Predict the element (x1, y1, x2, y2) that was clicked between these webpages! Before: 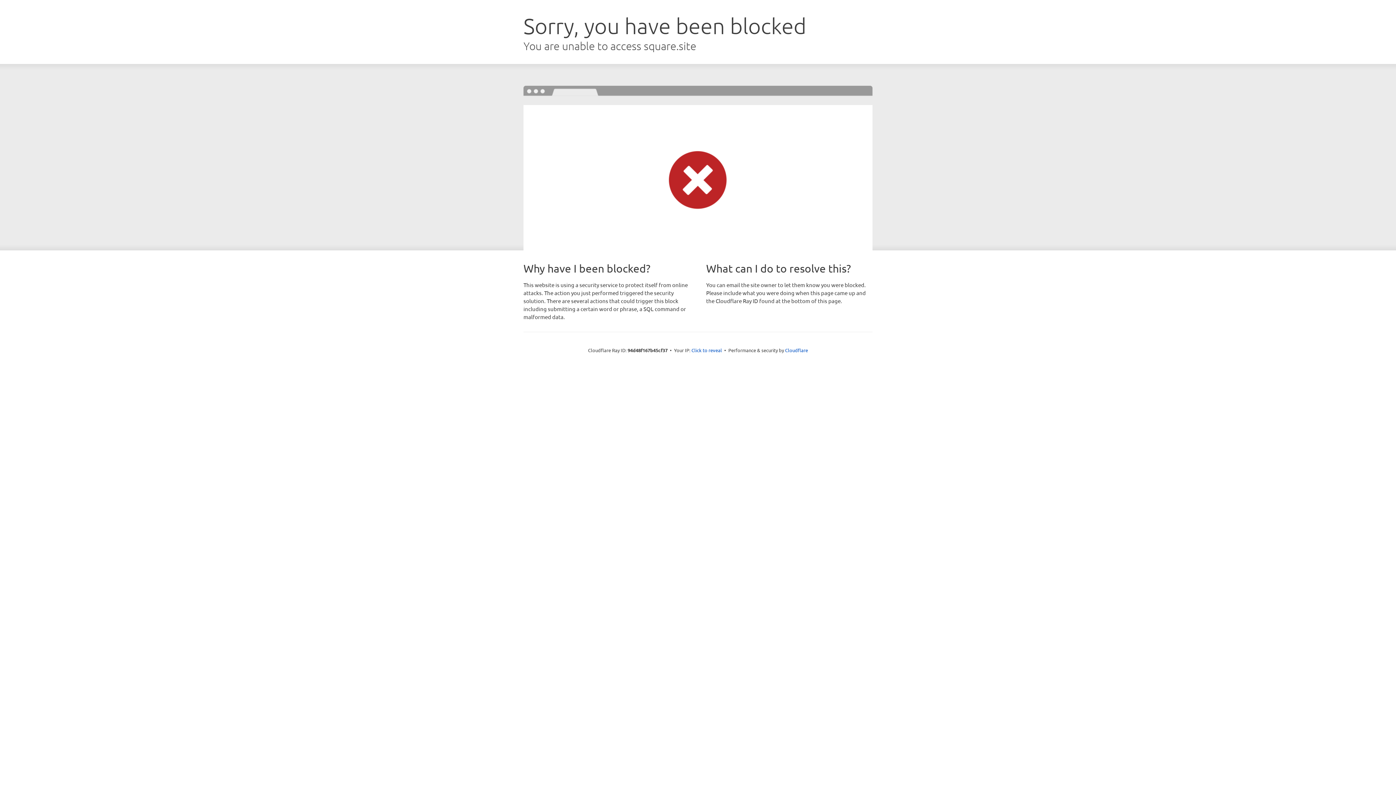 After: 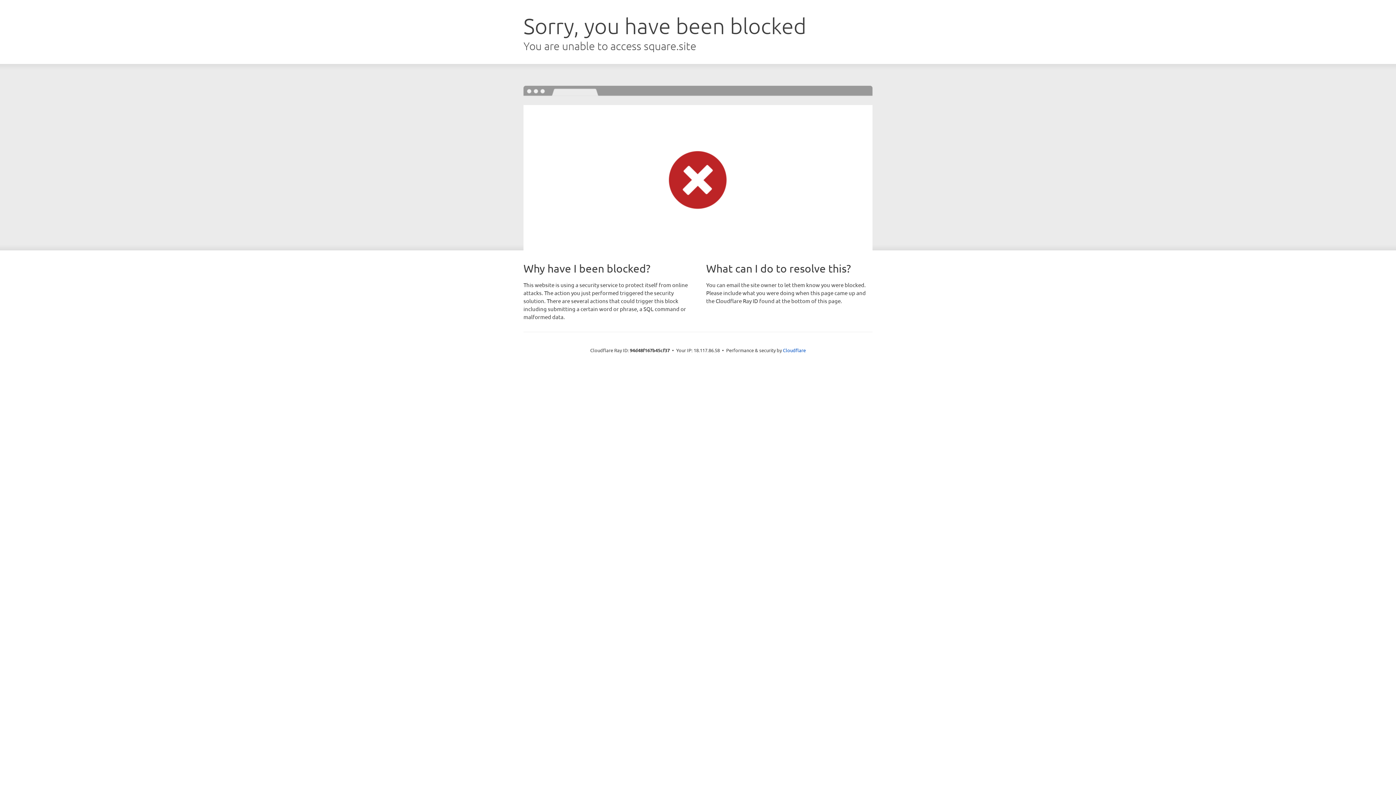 Action: label: Click to reveal bbox: (691, 346, 722, 353)